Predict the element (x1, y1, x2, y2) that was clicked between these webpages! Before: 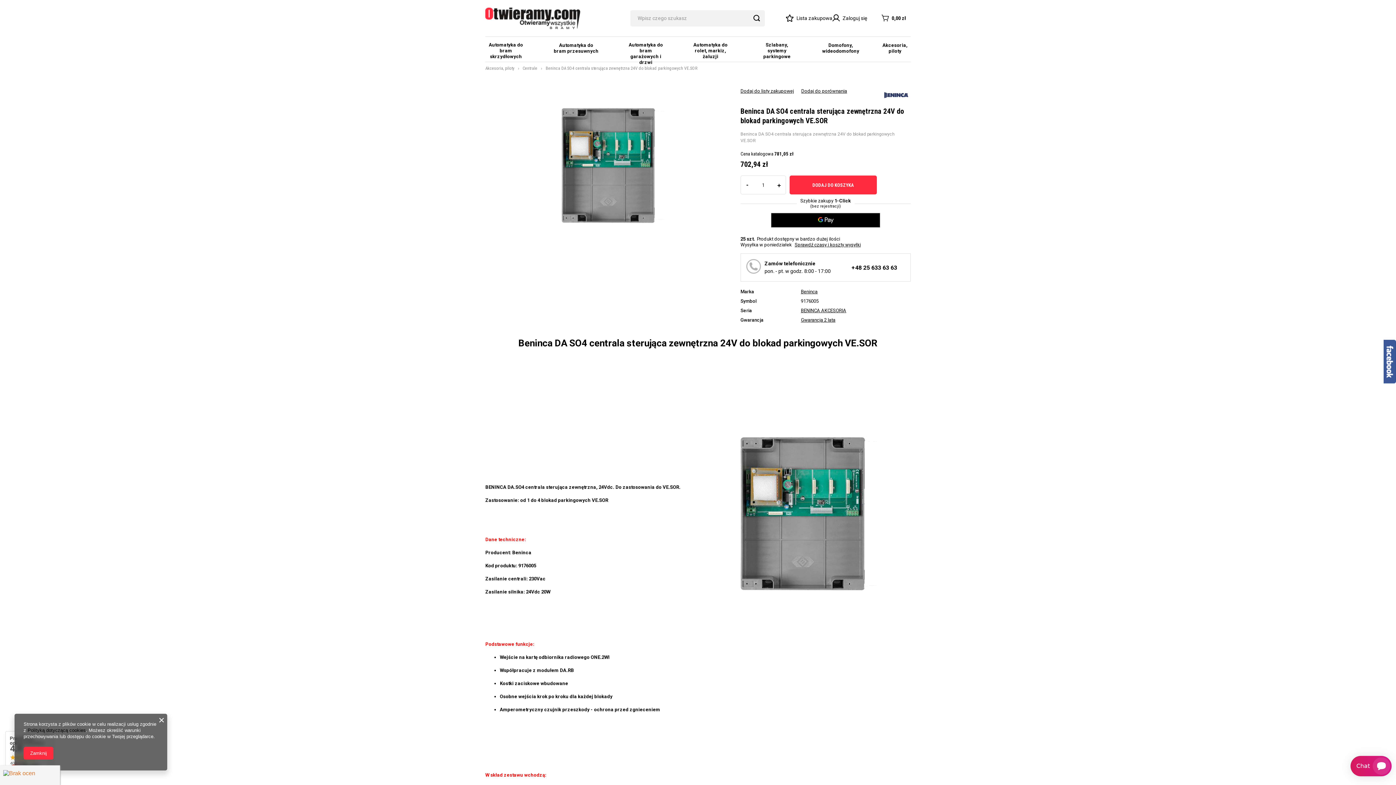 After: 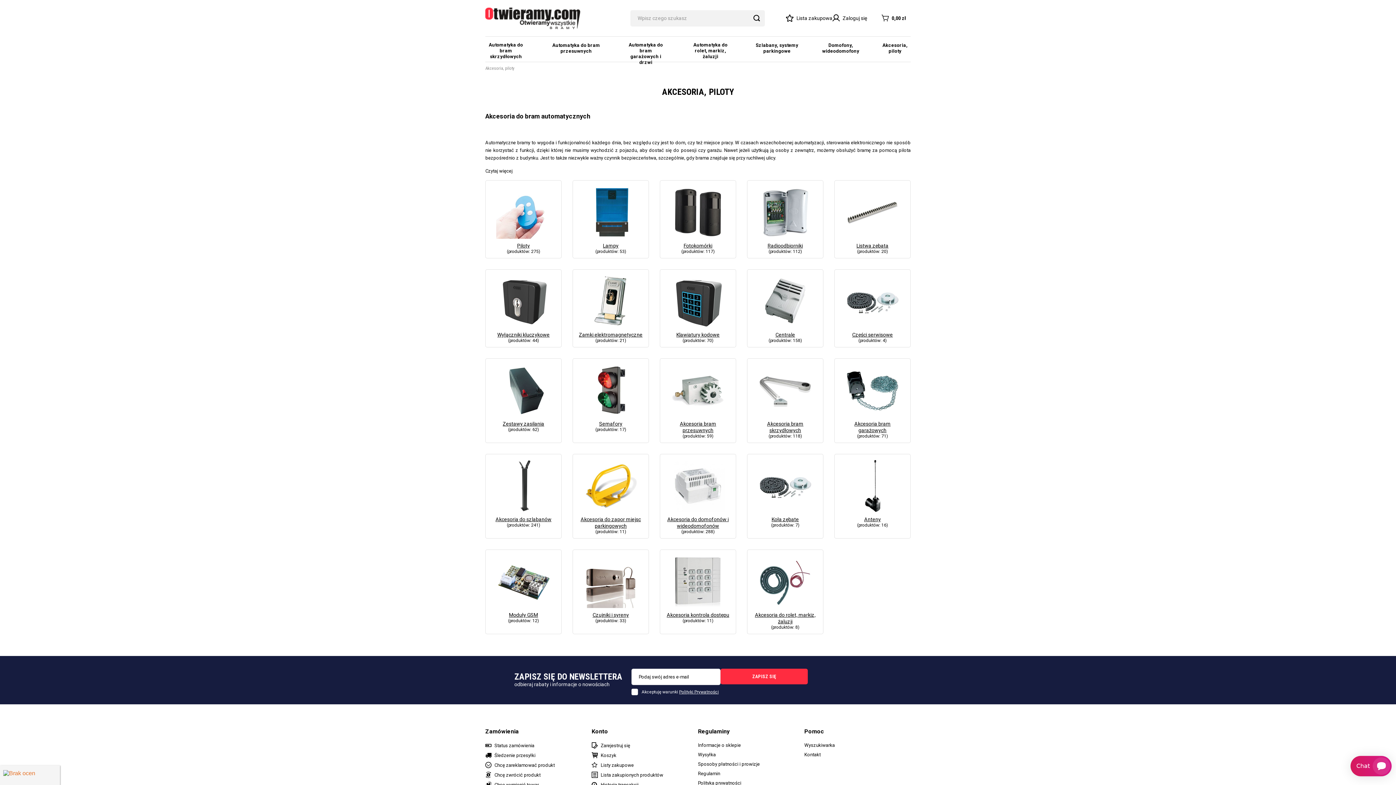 Action: bbox: (485, 65, 514, 70) label: Akcesoria, piloty